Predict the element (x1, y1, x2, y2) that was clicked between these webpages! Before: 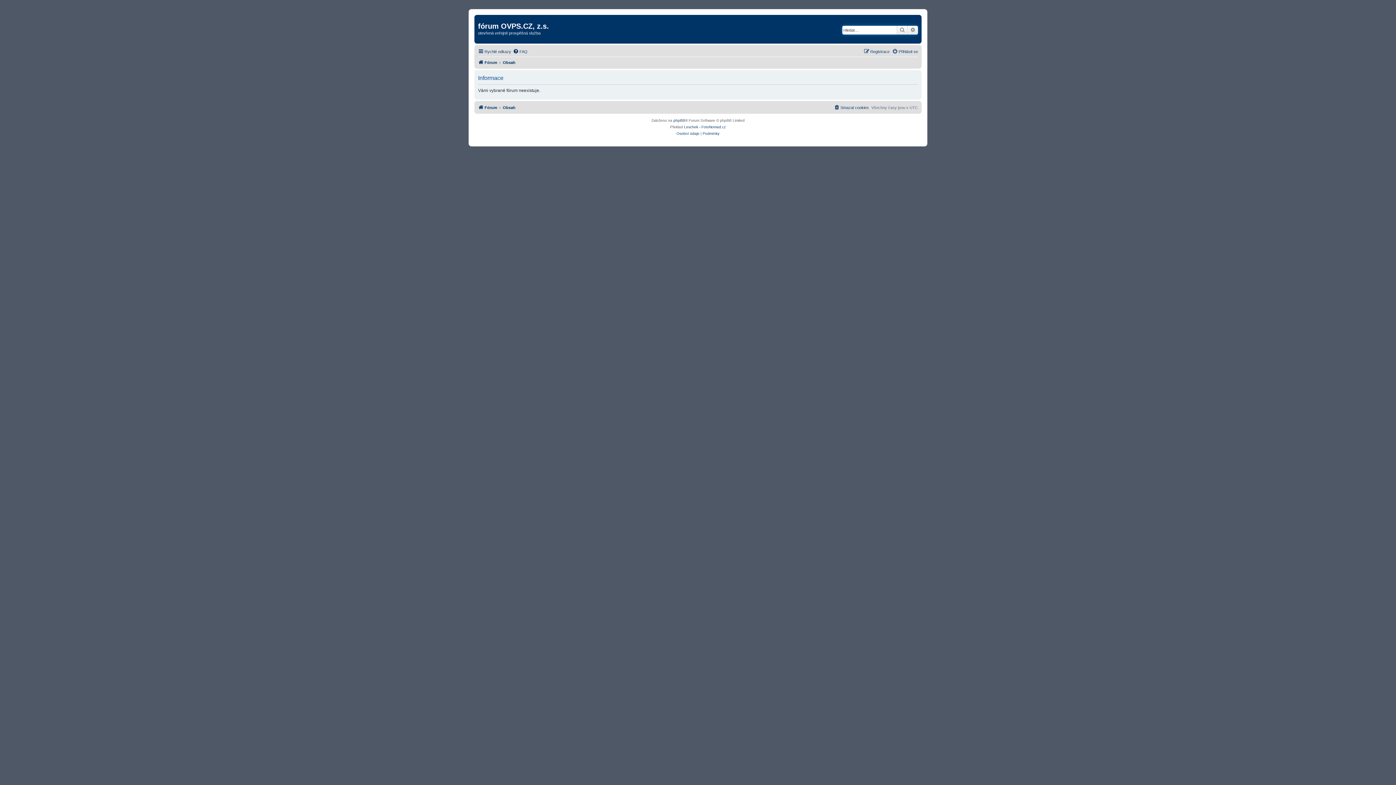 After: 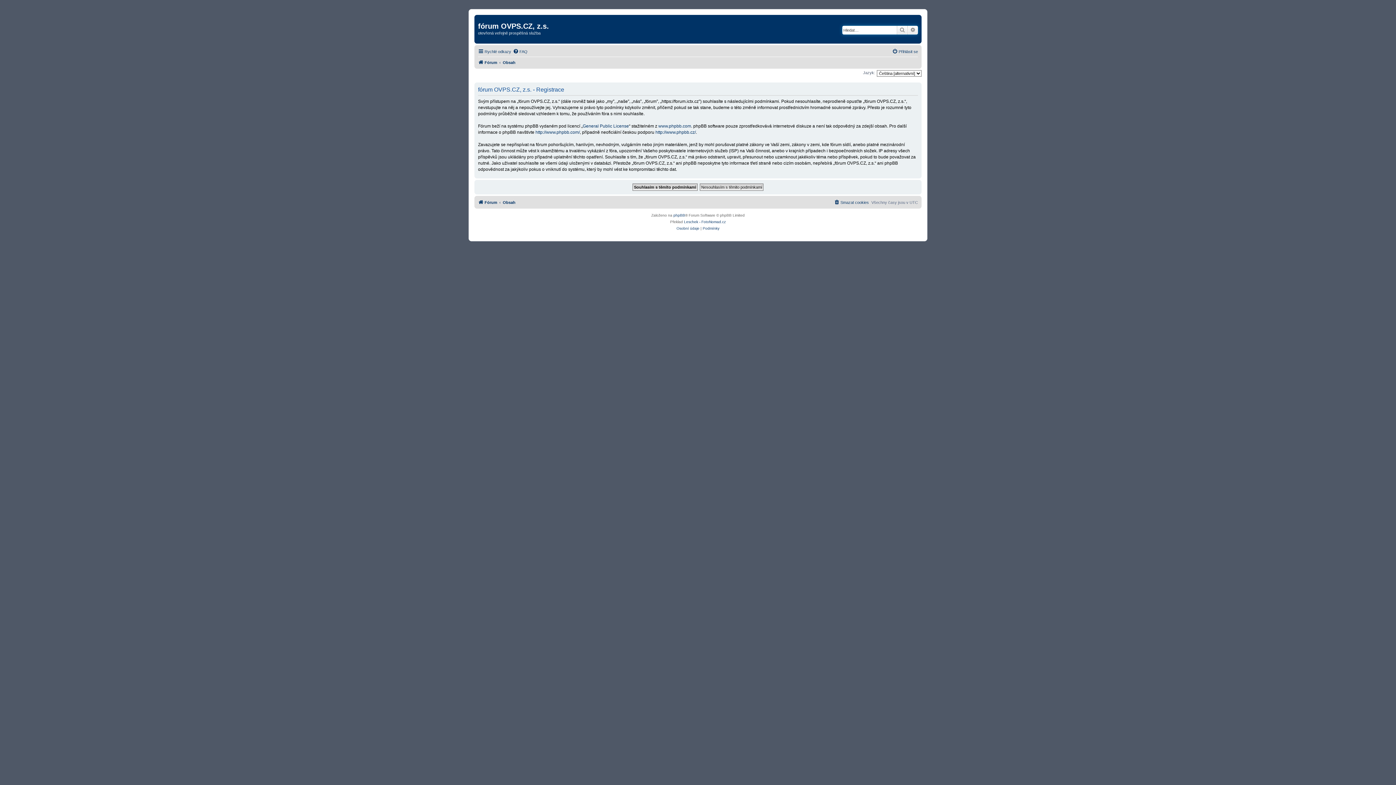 Action: label: Registrace bbox: (864, 47, 889, 55)